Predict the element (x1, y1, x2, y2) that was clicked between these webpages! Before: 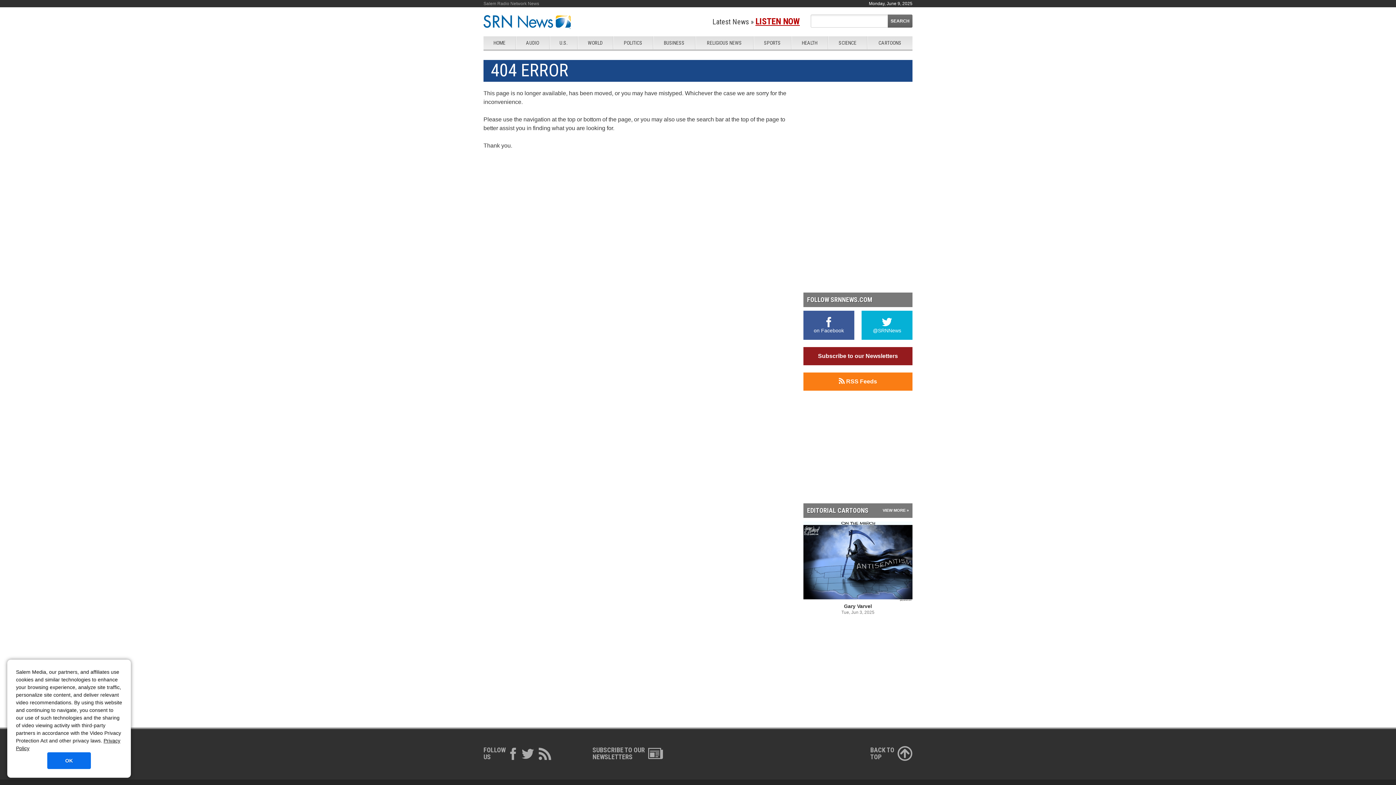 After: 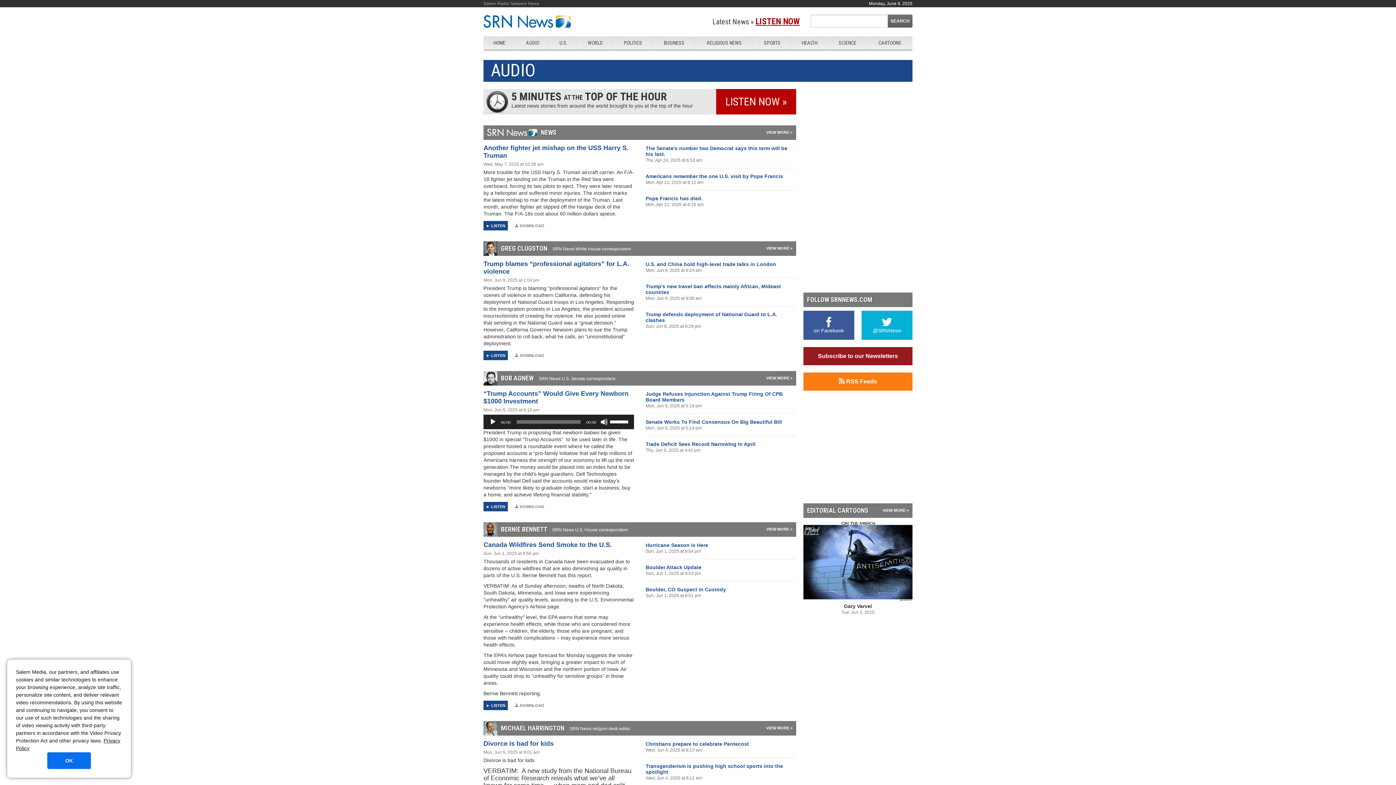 Action: label: AUDIO bbox: (516, 36, 549, 49)